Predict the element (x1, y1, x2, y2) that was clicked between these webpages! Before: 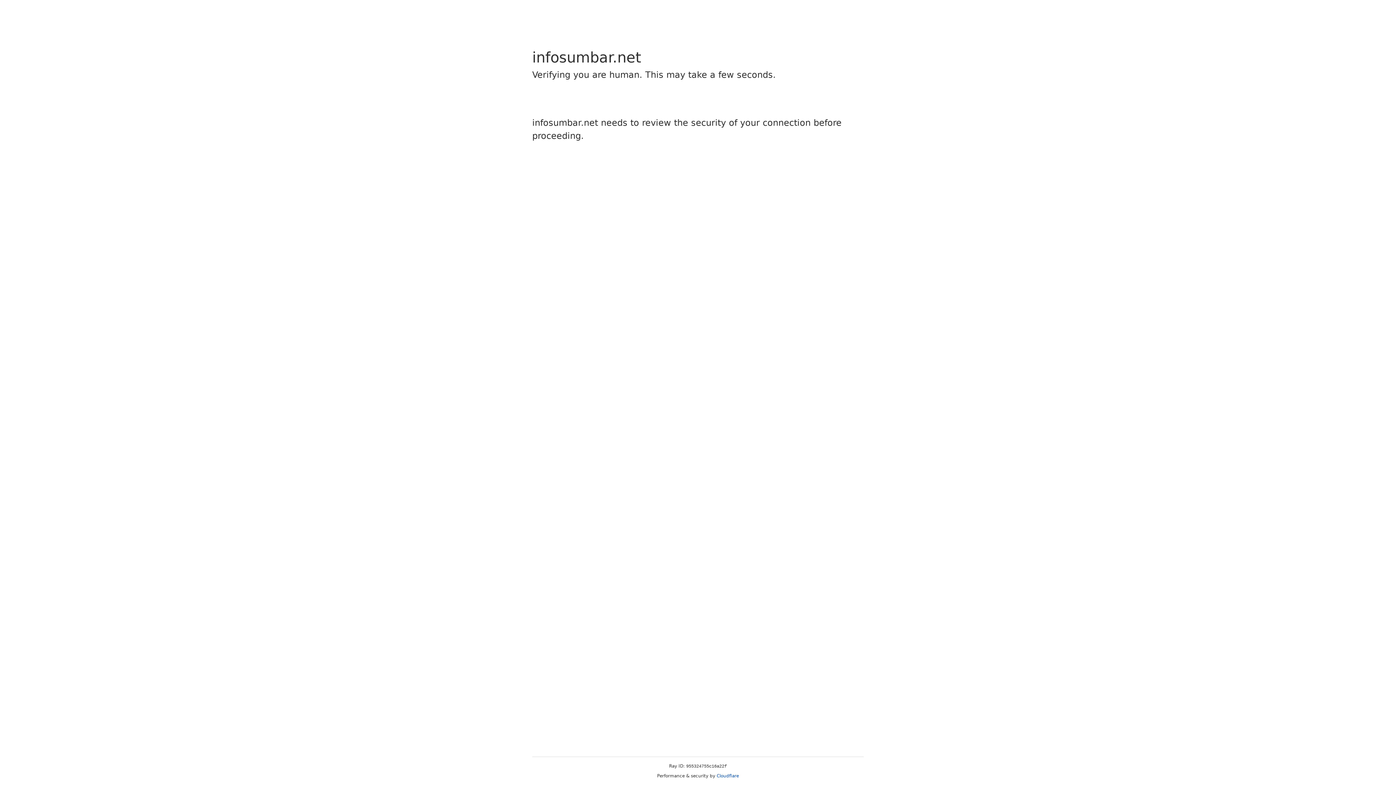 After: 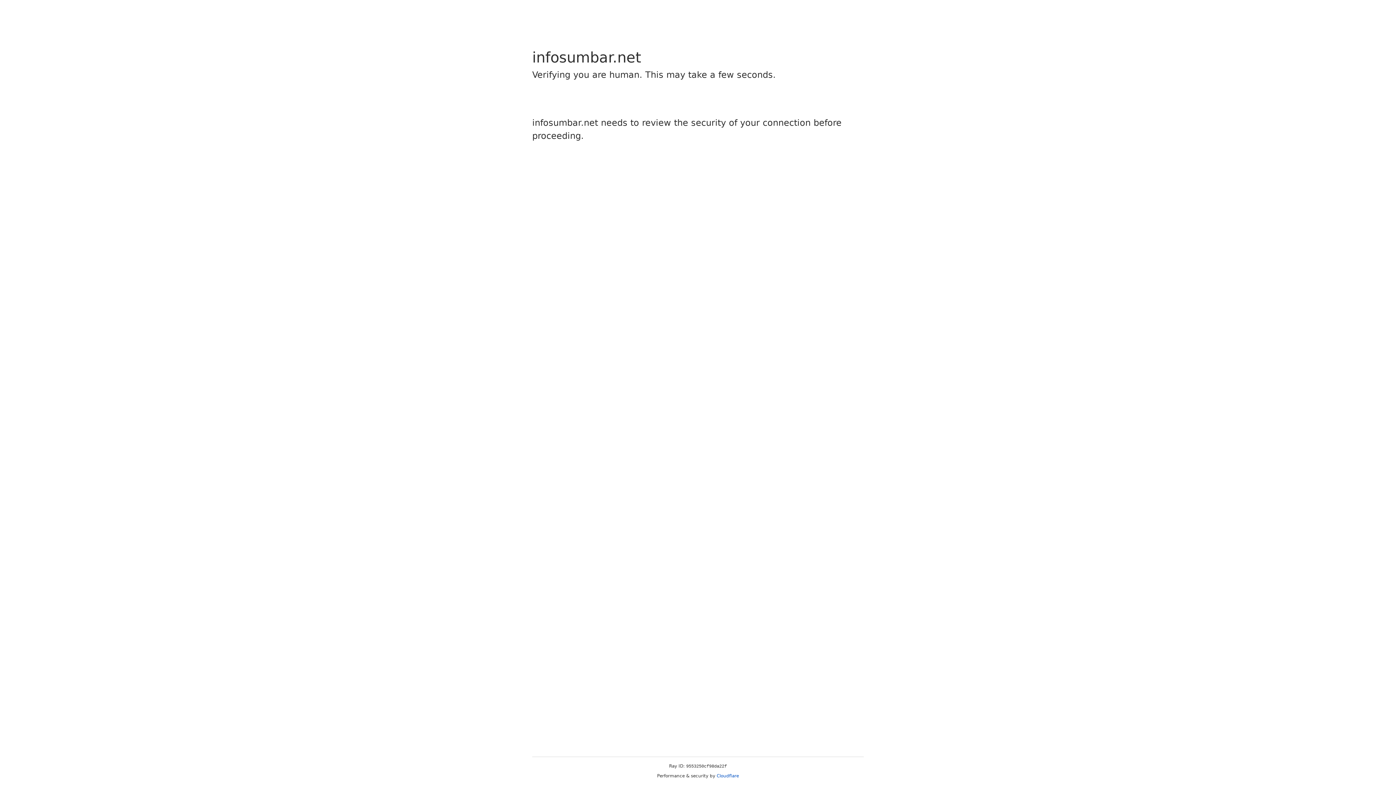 Action: bbox: (716, 773, 739, 778) label: Cloudflare